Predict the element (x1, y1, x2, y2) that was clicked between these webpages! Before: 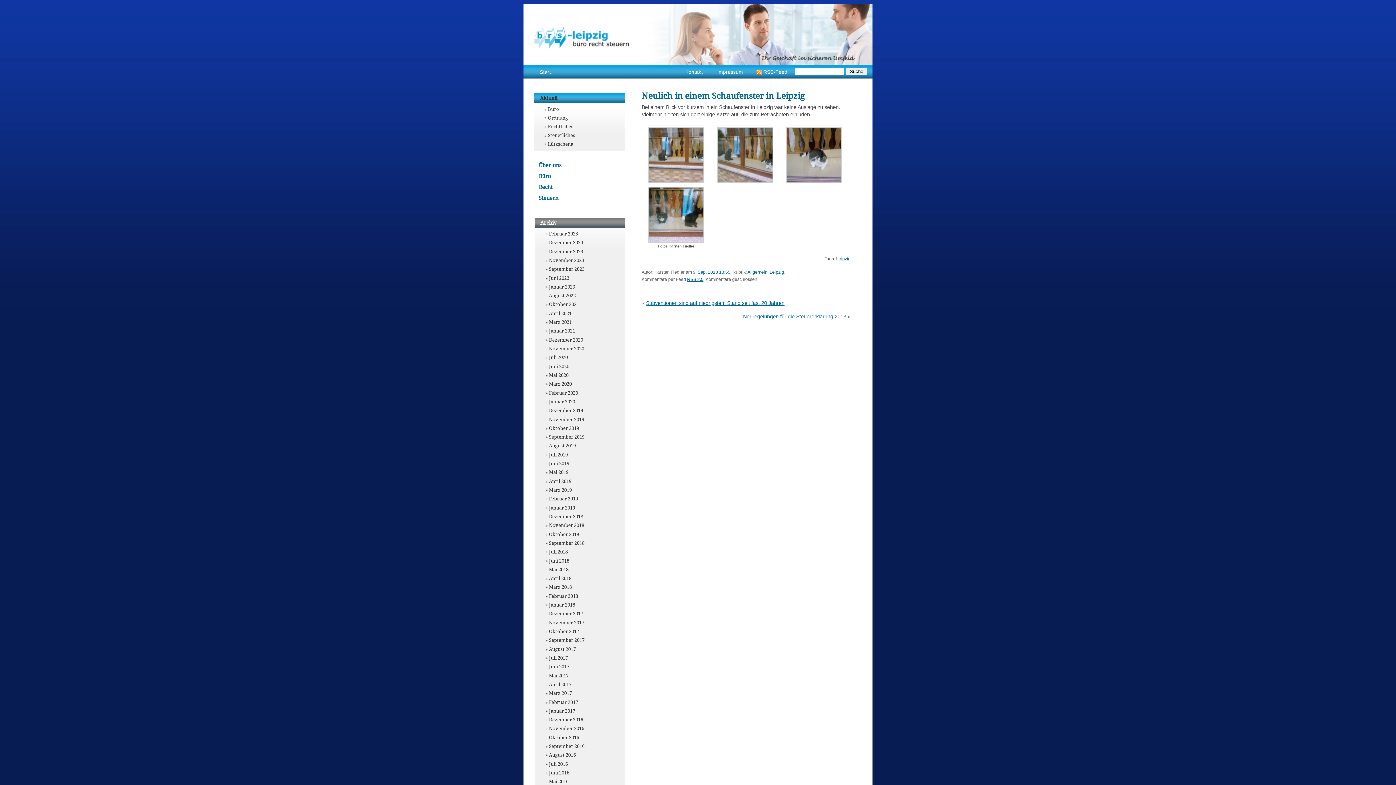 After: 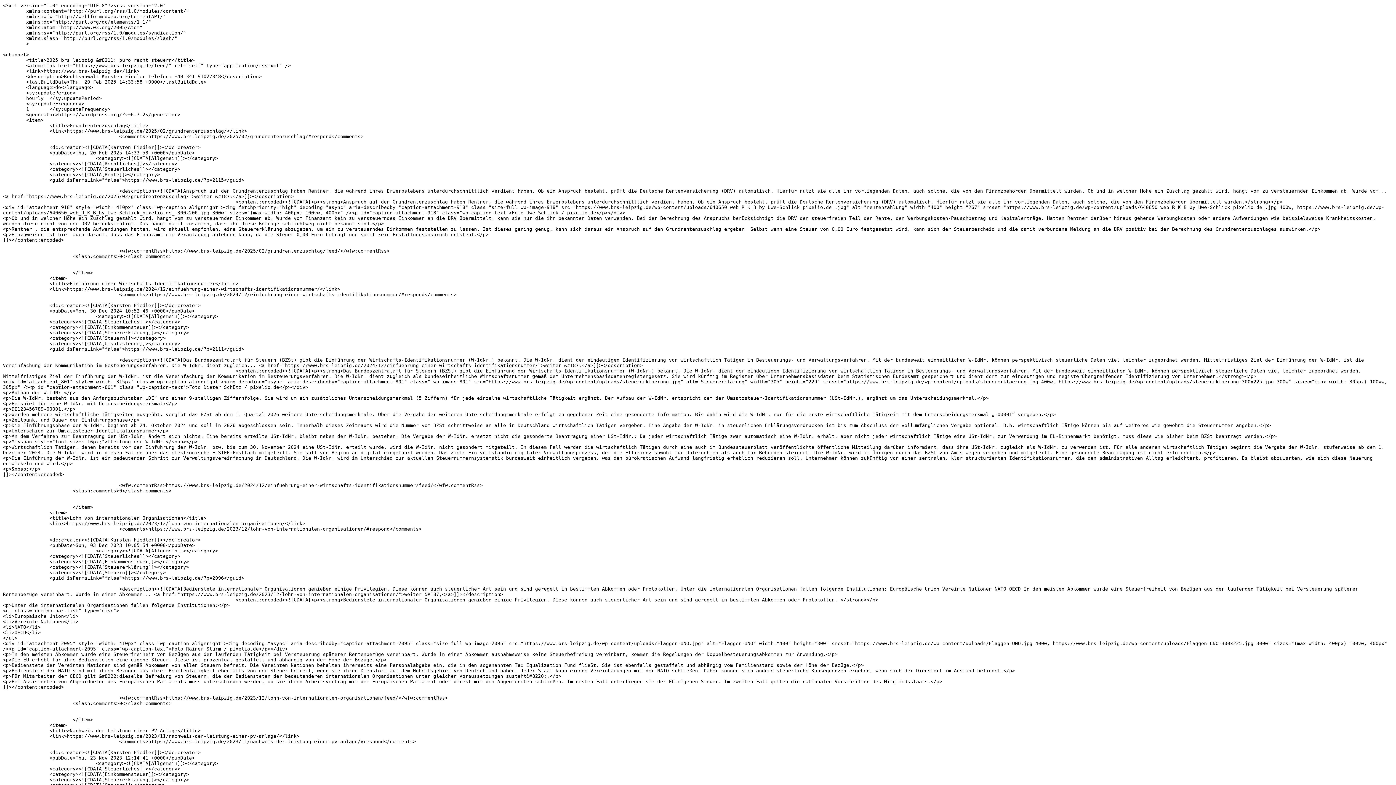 Action: label: RSS-Feed bbox: (756, 65, 794, 78)